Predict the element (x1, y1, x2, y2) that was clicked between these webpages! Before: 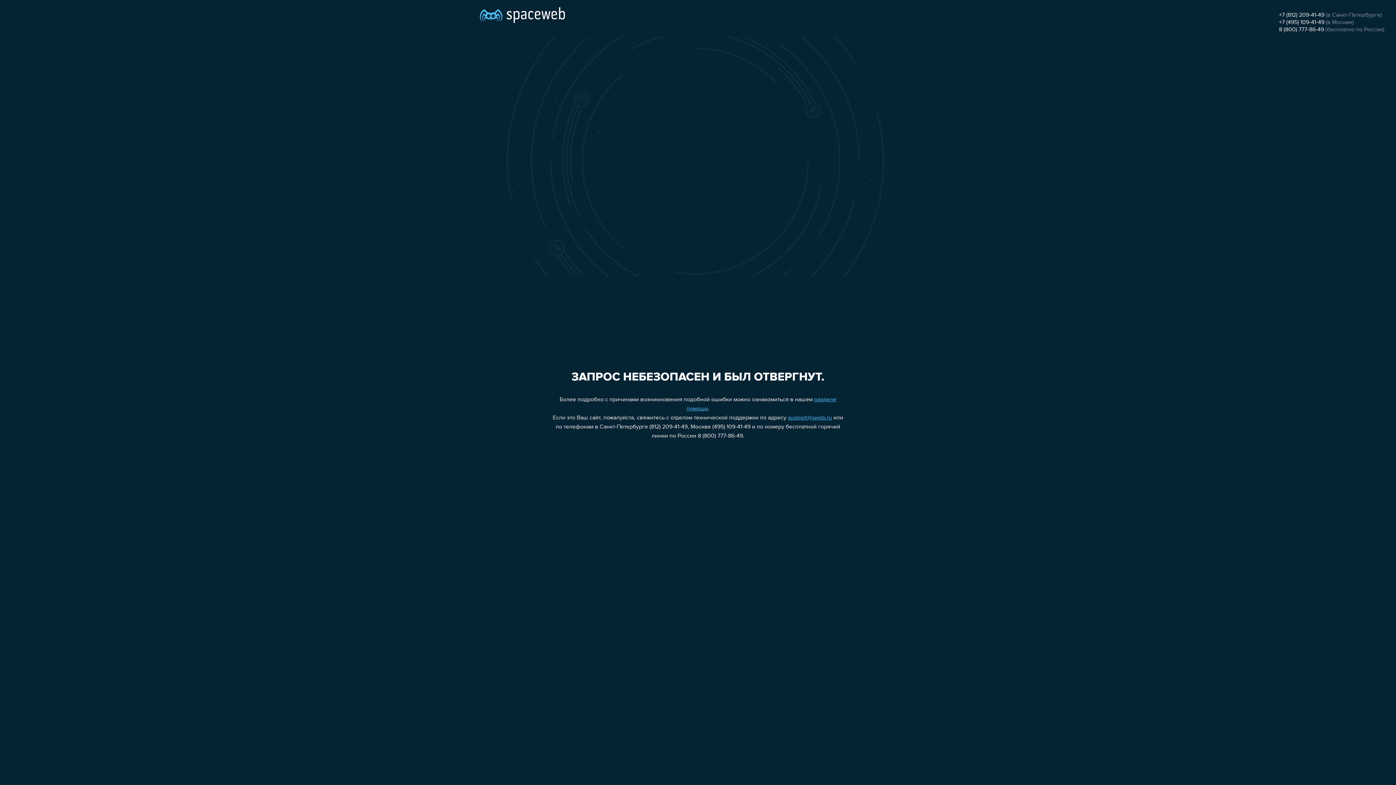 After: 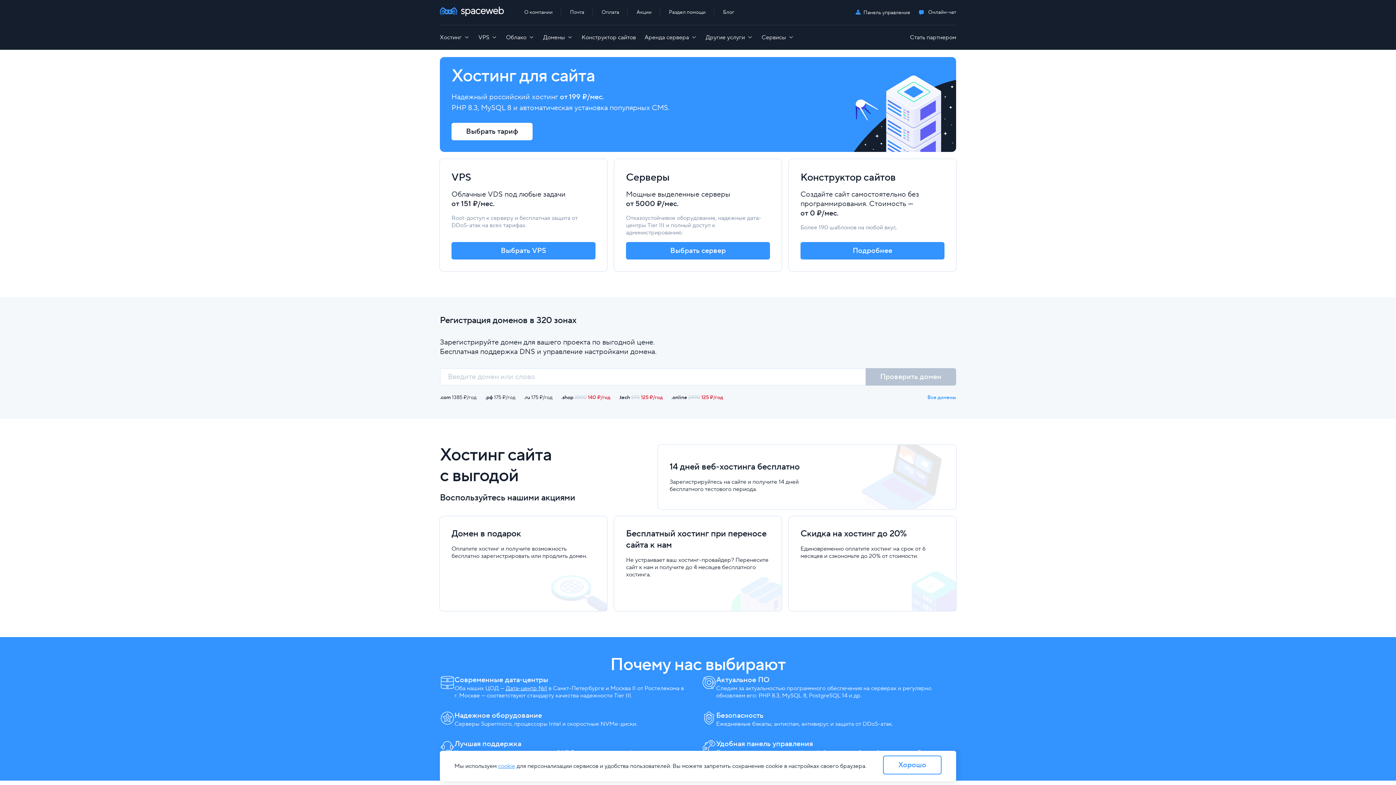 Action: bbox: (480, 0, 565, 25)